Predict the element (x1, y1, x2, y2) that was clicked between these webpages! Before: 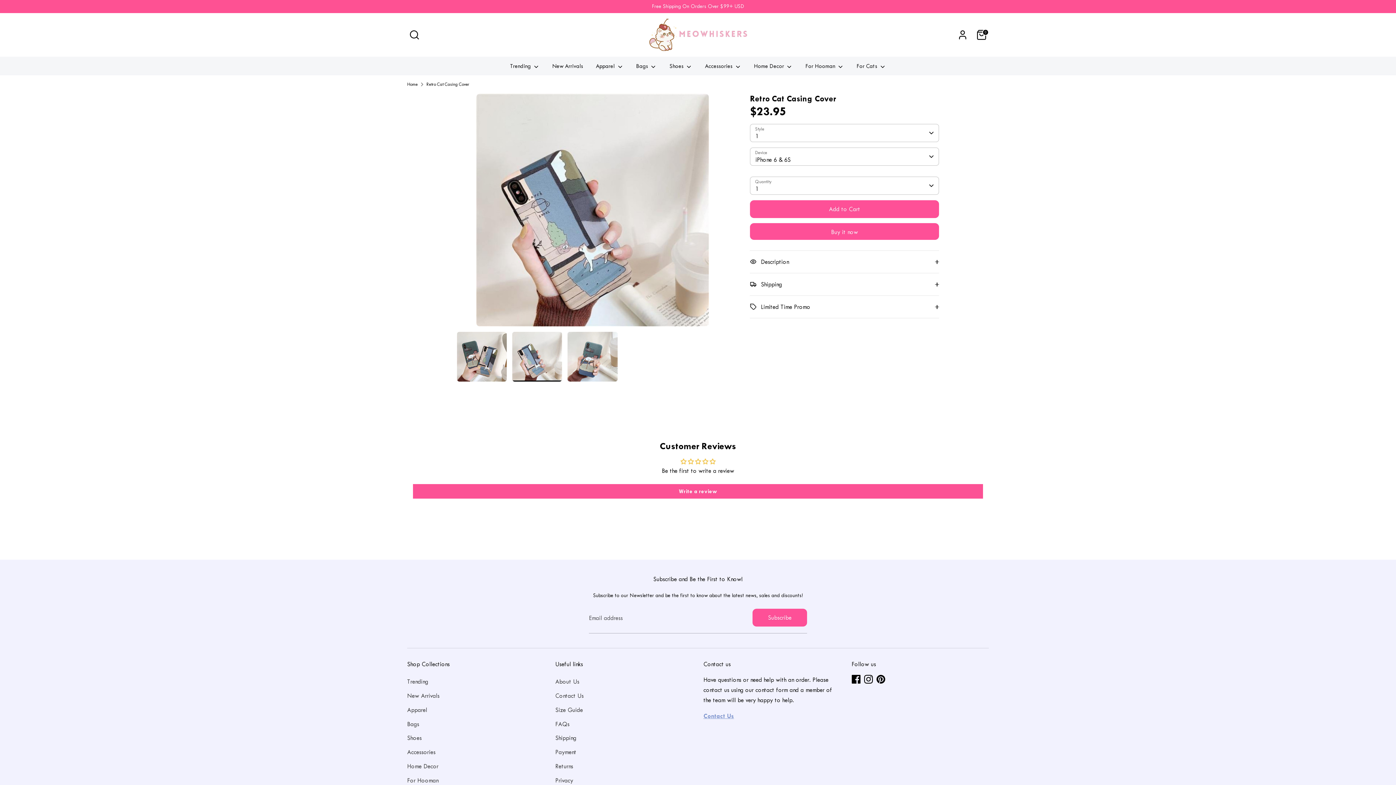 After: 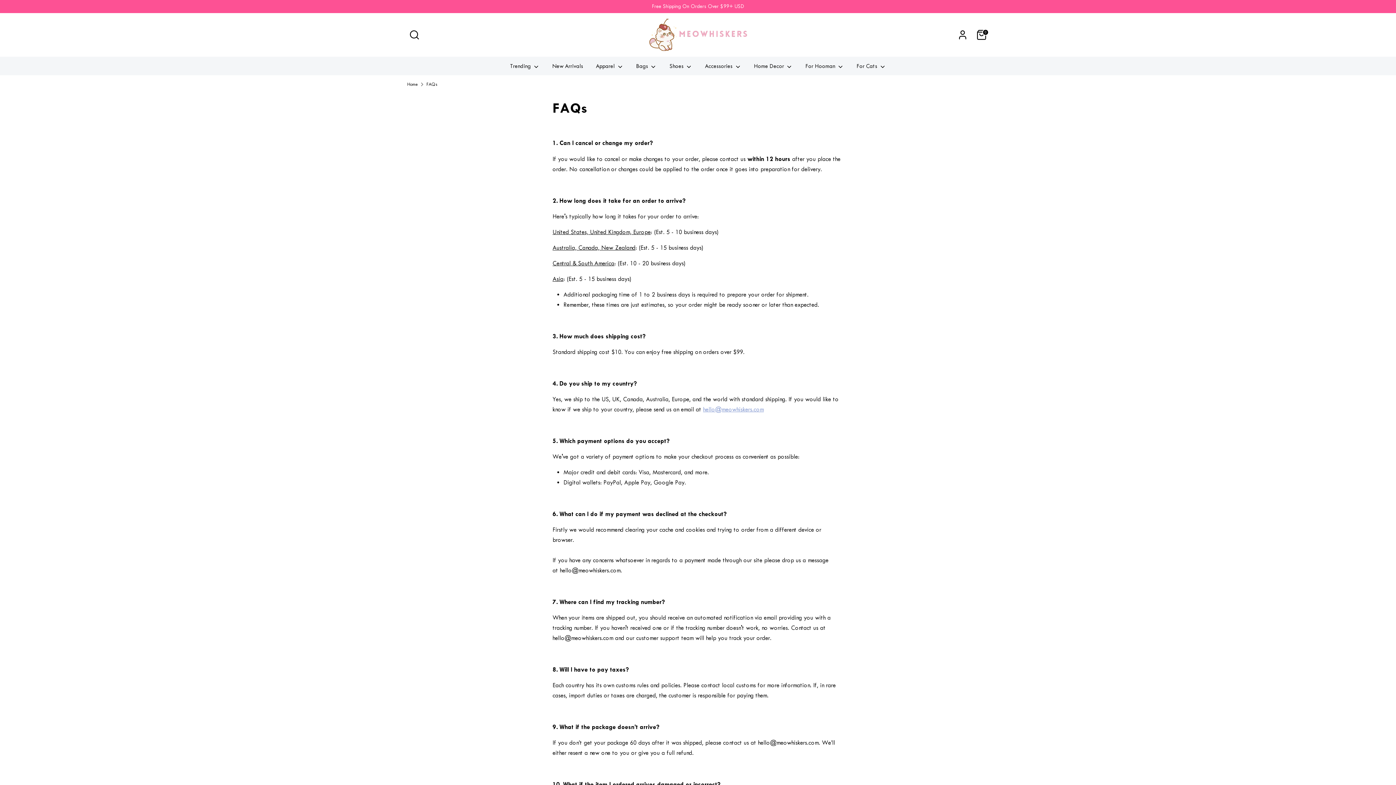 Action: bbox: (555, 720, 569, 727) label: FAQs